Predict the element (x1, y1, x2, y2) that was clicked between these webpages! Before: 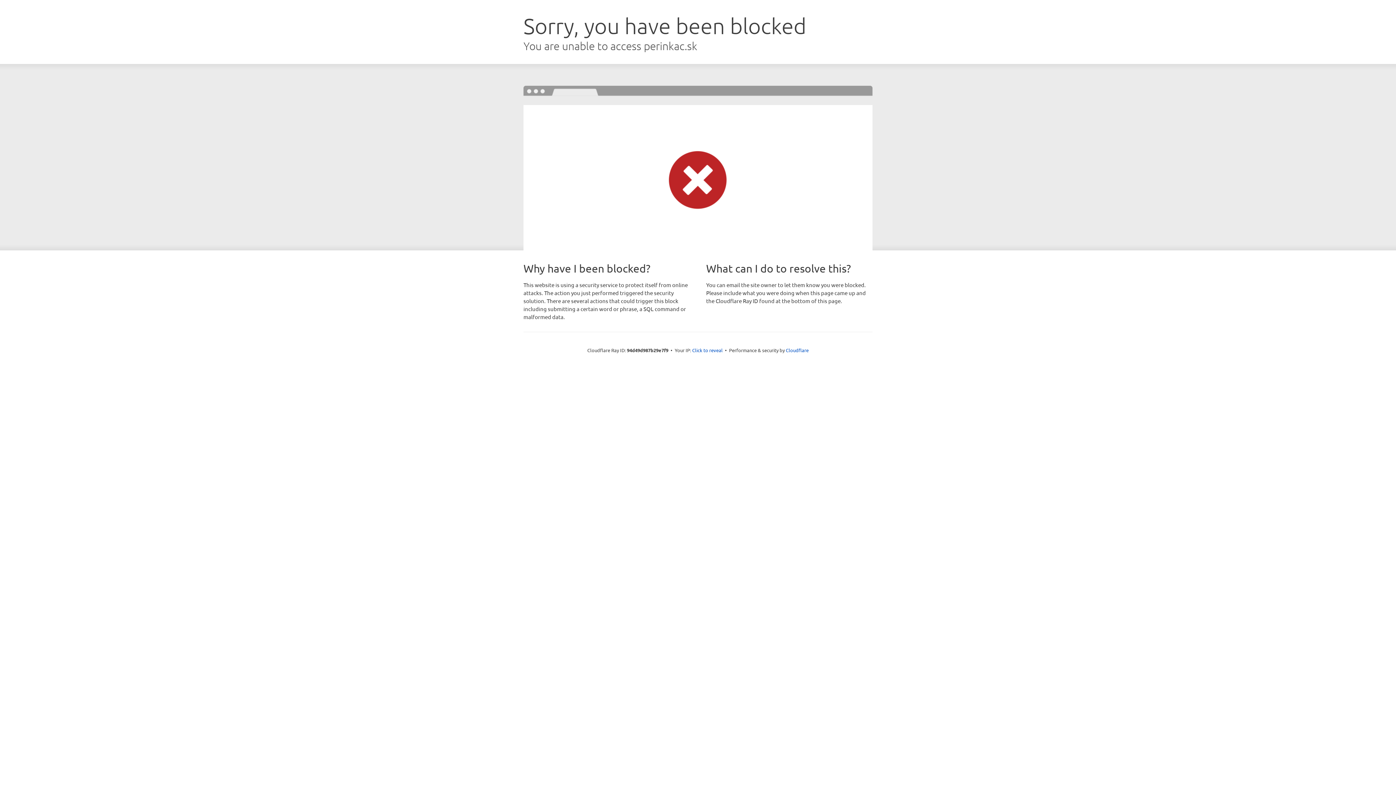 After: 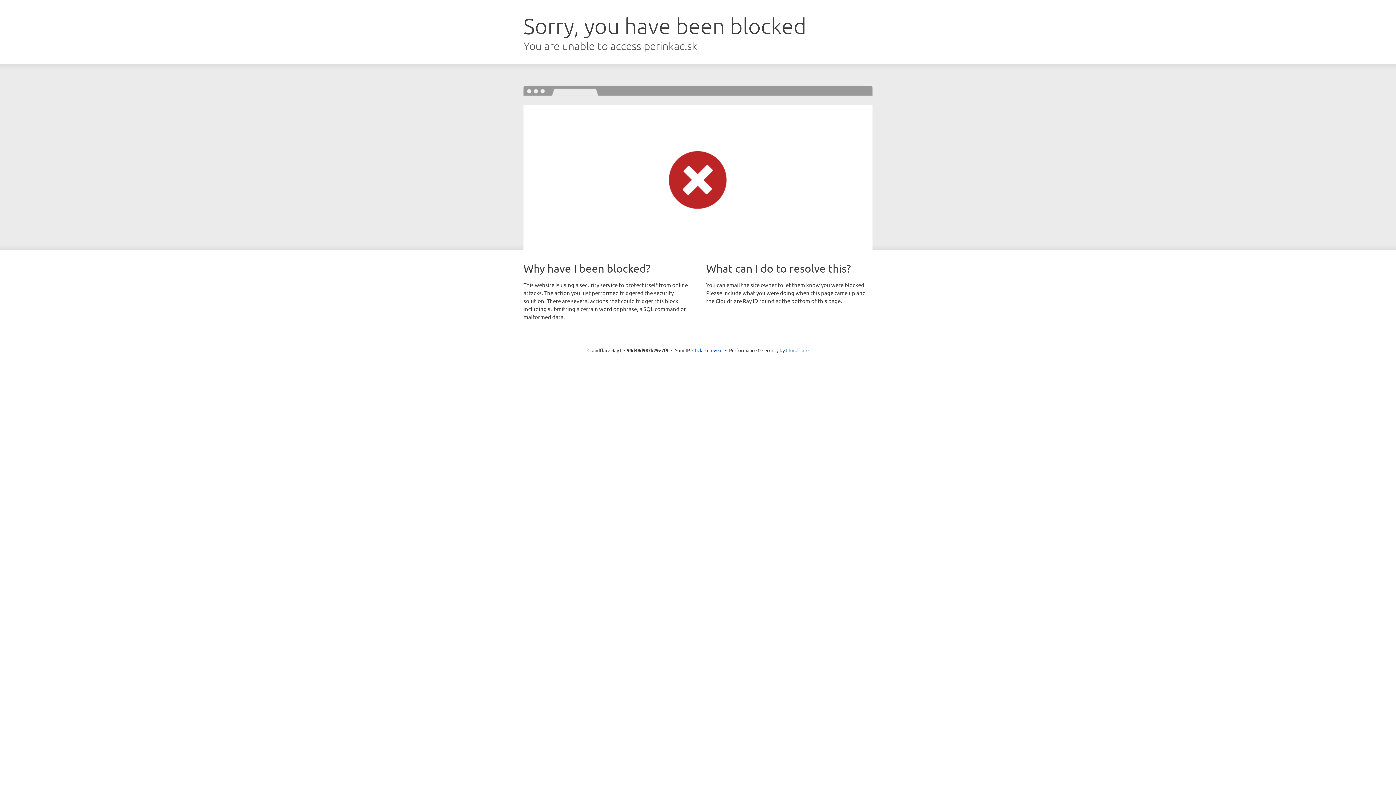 Action: bbox: (786, 347, 808, 353) label: Cloudflare